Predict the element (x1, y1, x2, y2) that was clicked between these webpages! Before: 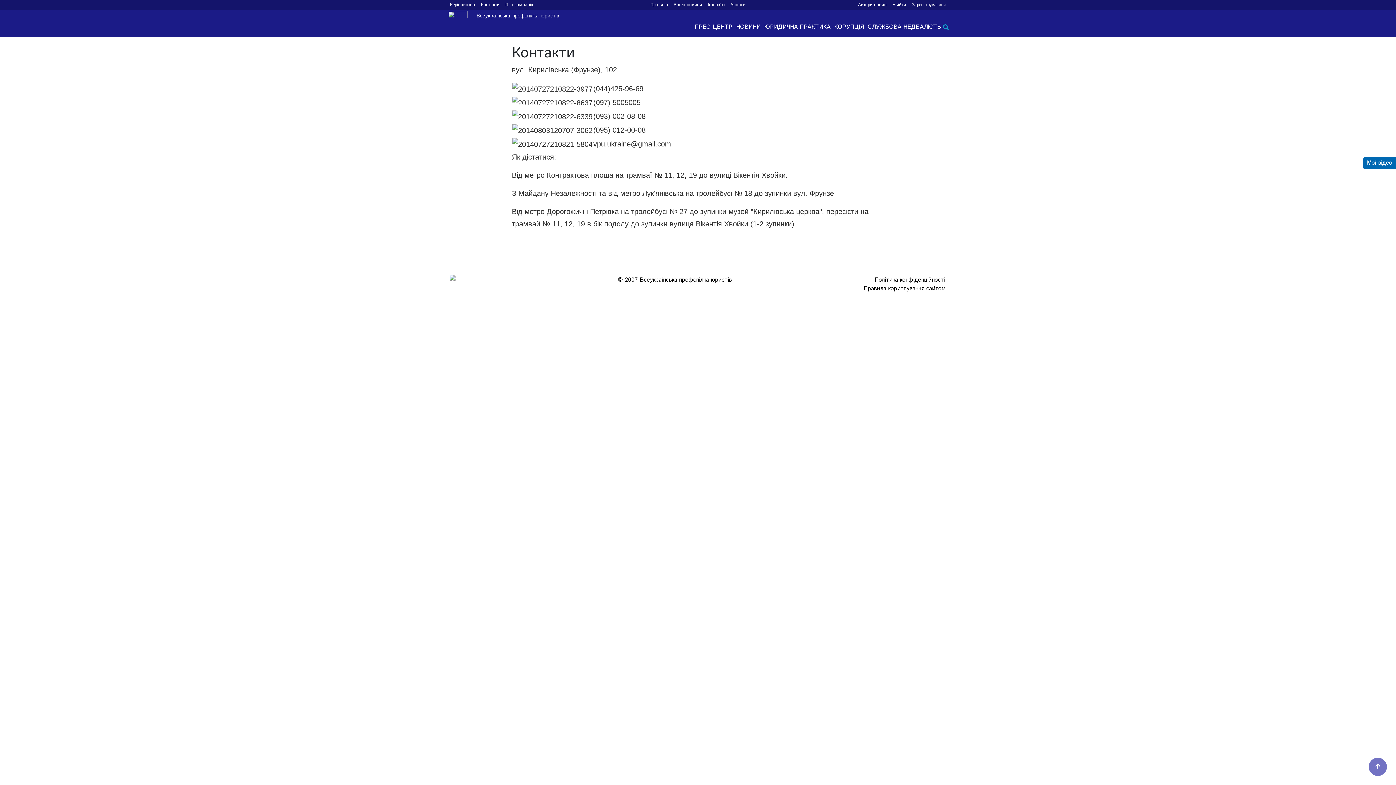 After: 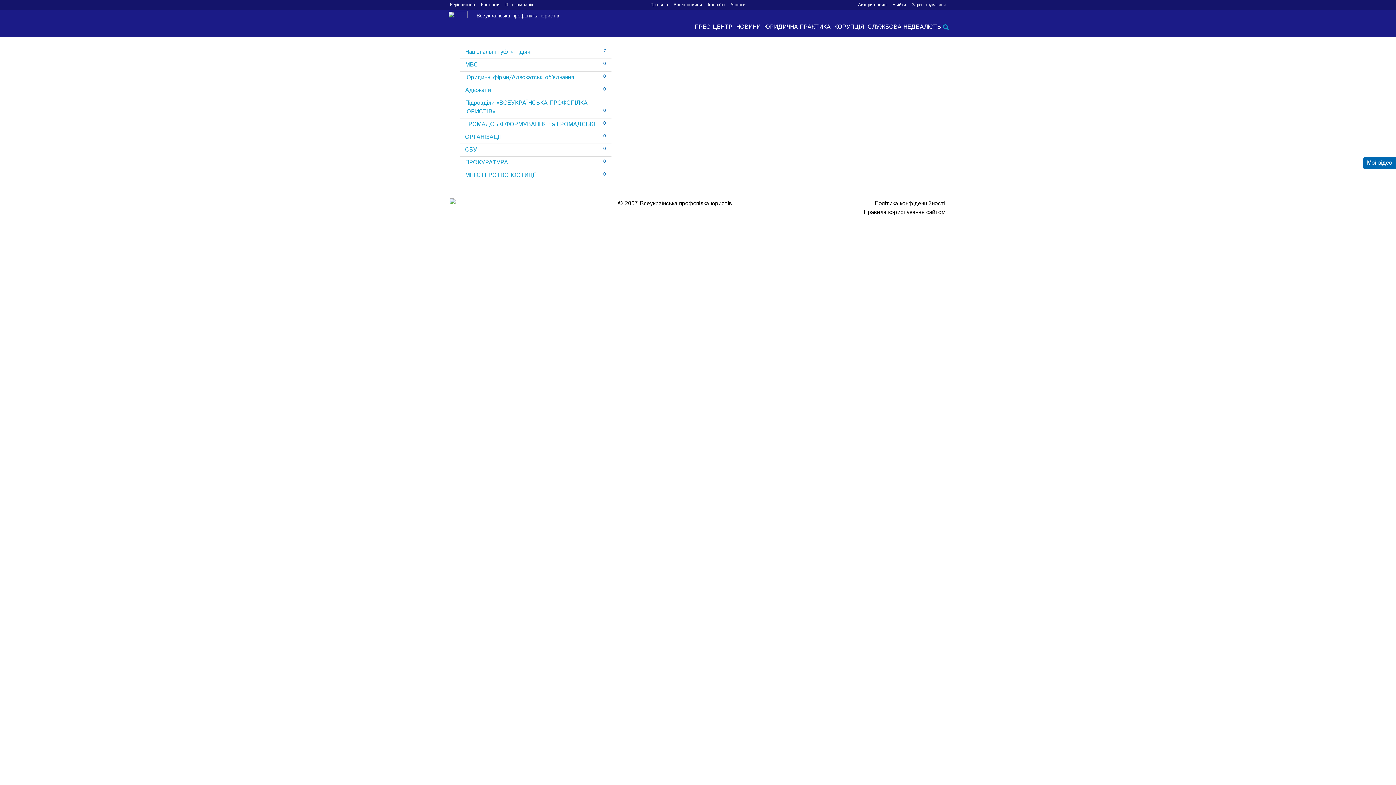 Action: bbox: (855, 2, 889, 7) label: Автори новин